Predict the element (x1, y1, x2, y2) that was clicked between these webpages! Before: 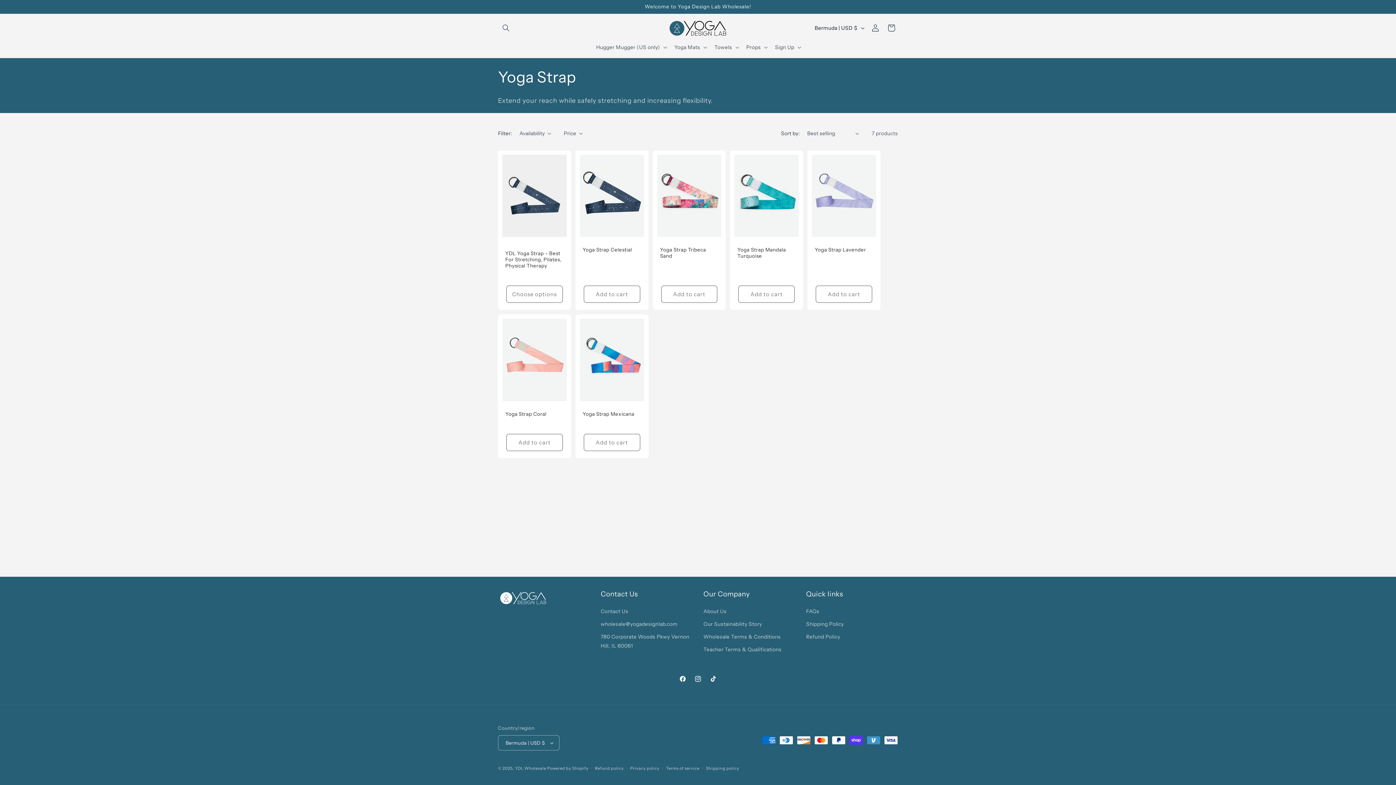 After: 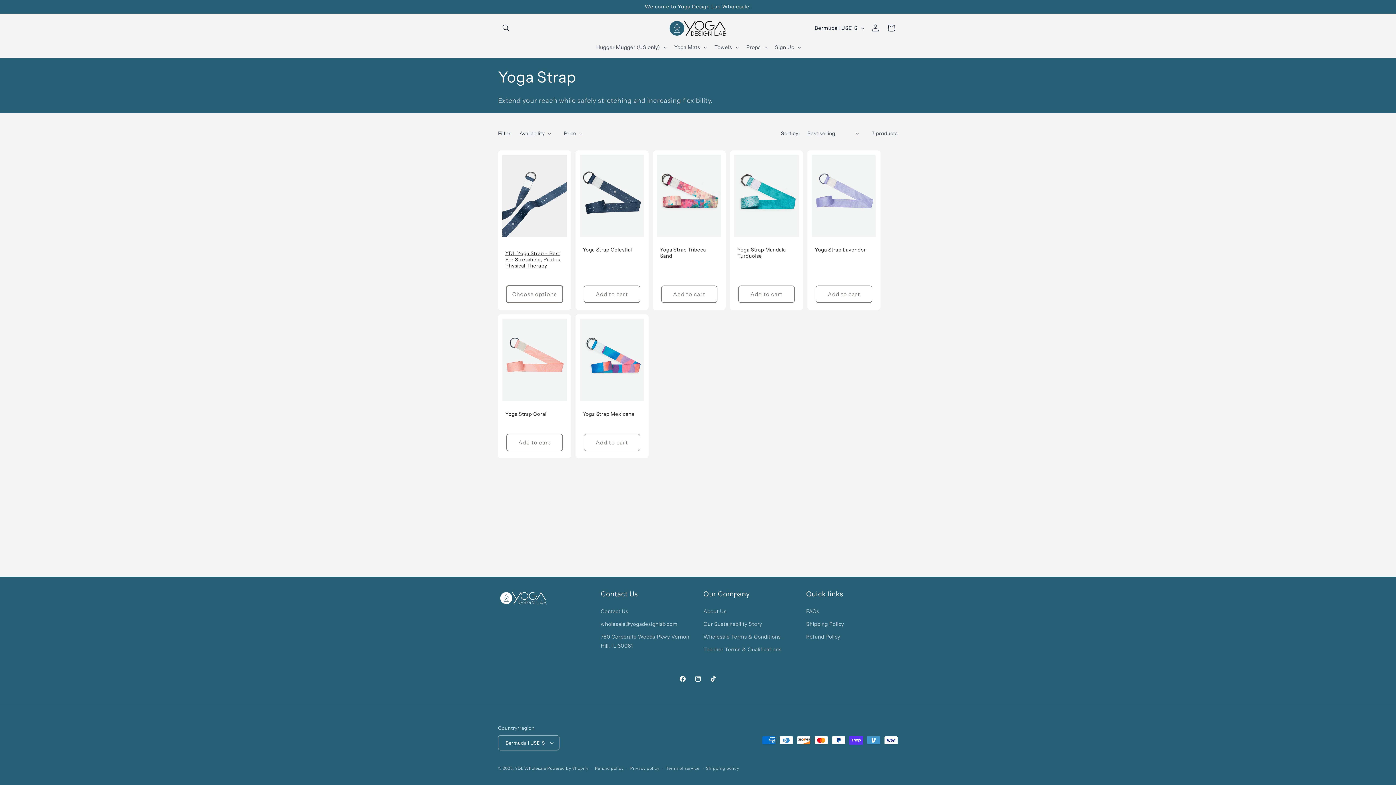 Action: bbox: (506, 285, 562, 303) label: Choose options